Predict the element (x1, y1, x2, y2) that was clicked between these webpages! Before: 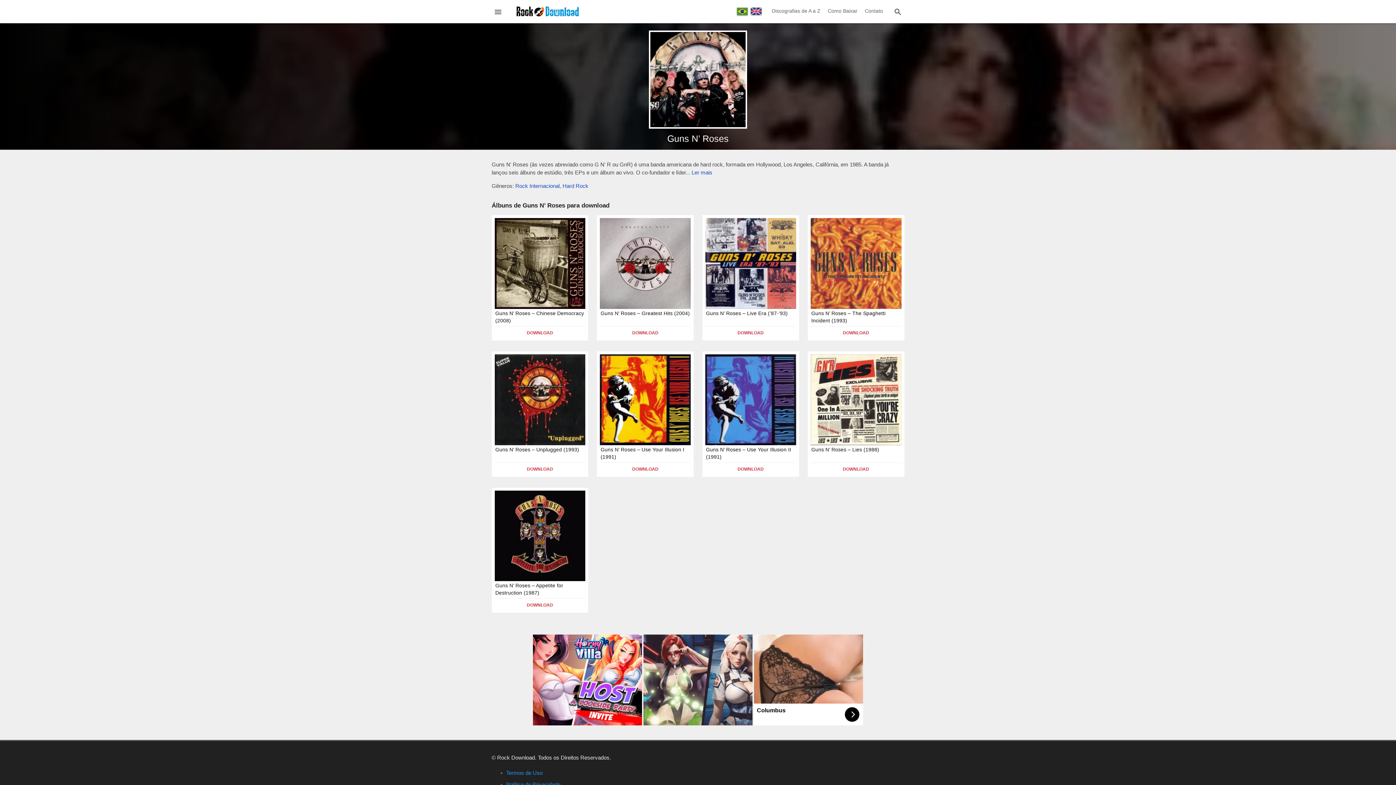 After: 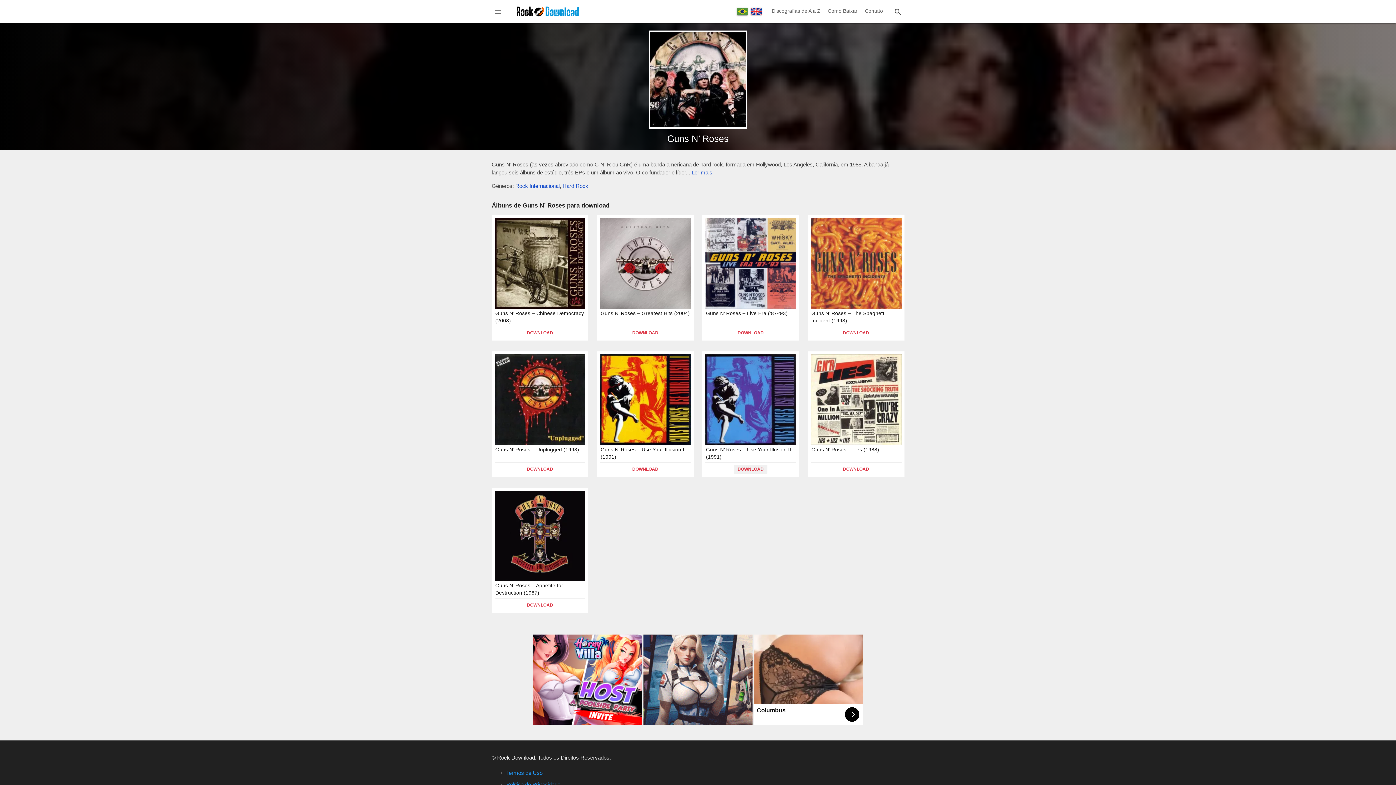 Action: label: DOWNLOAD bbox: (734, 464, 767, 474)